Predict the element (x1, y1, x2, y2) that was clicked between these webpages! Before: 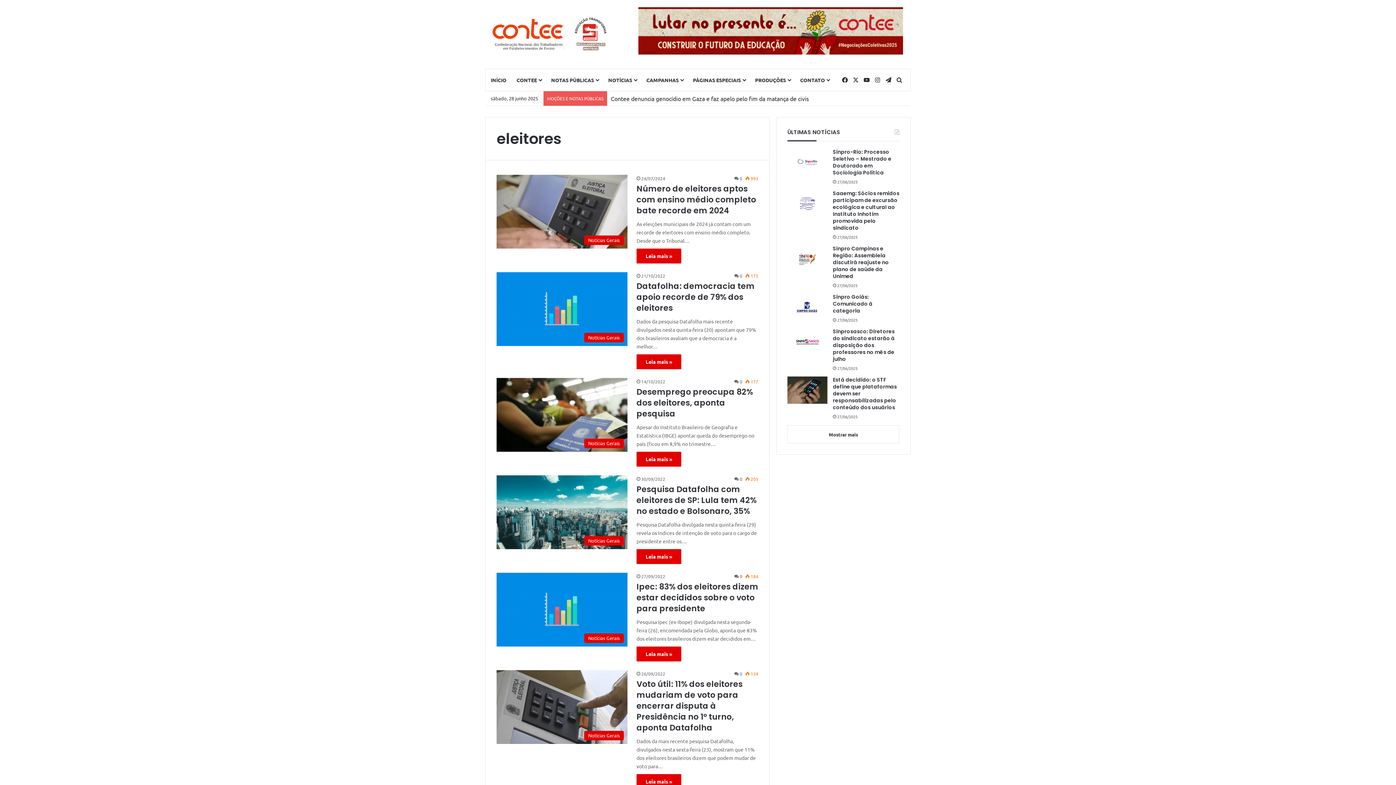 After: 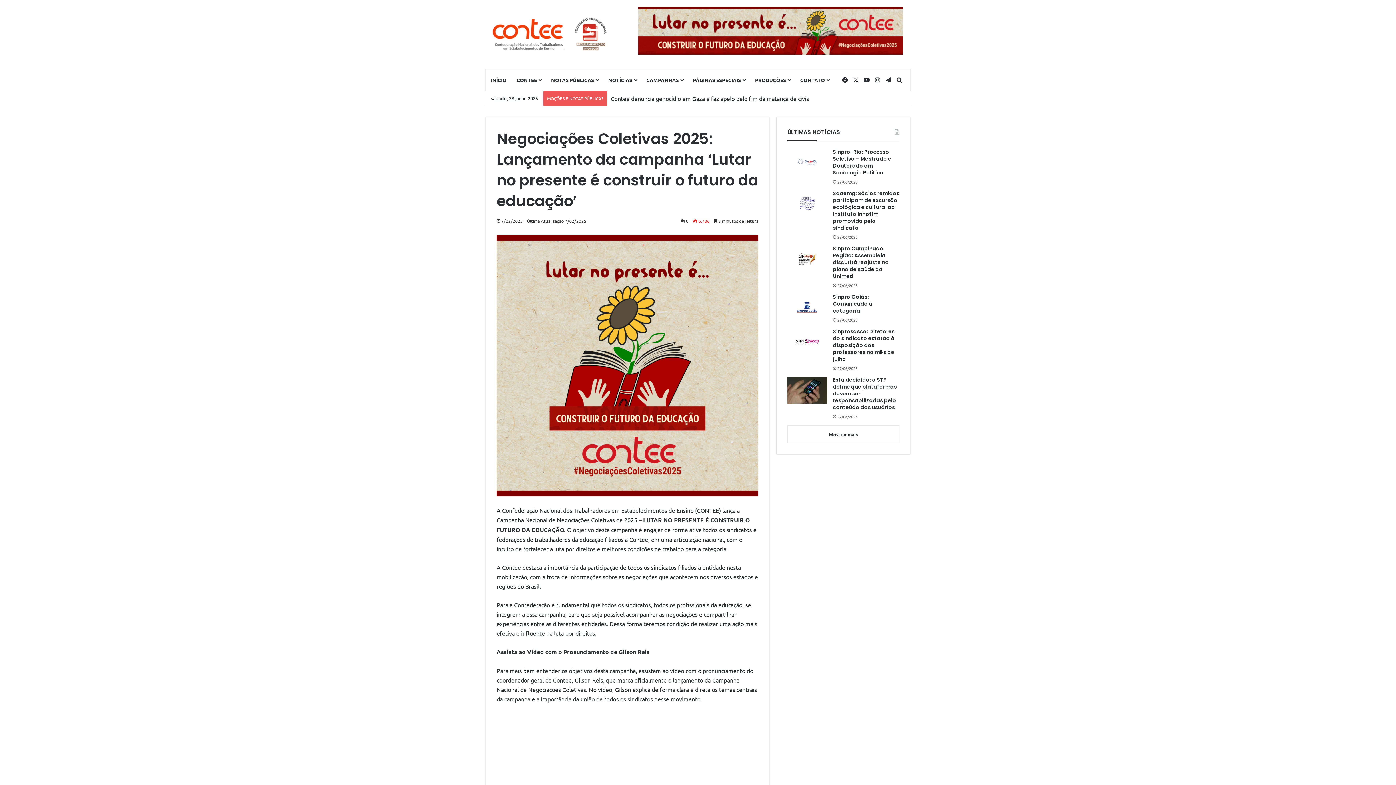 Action: bbox: (638, 7, 903, 54)